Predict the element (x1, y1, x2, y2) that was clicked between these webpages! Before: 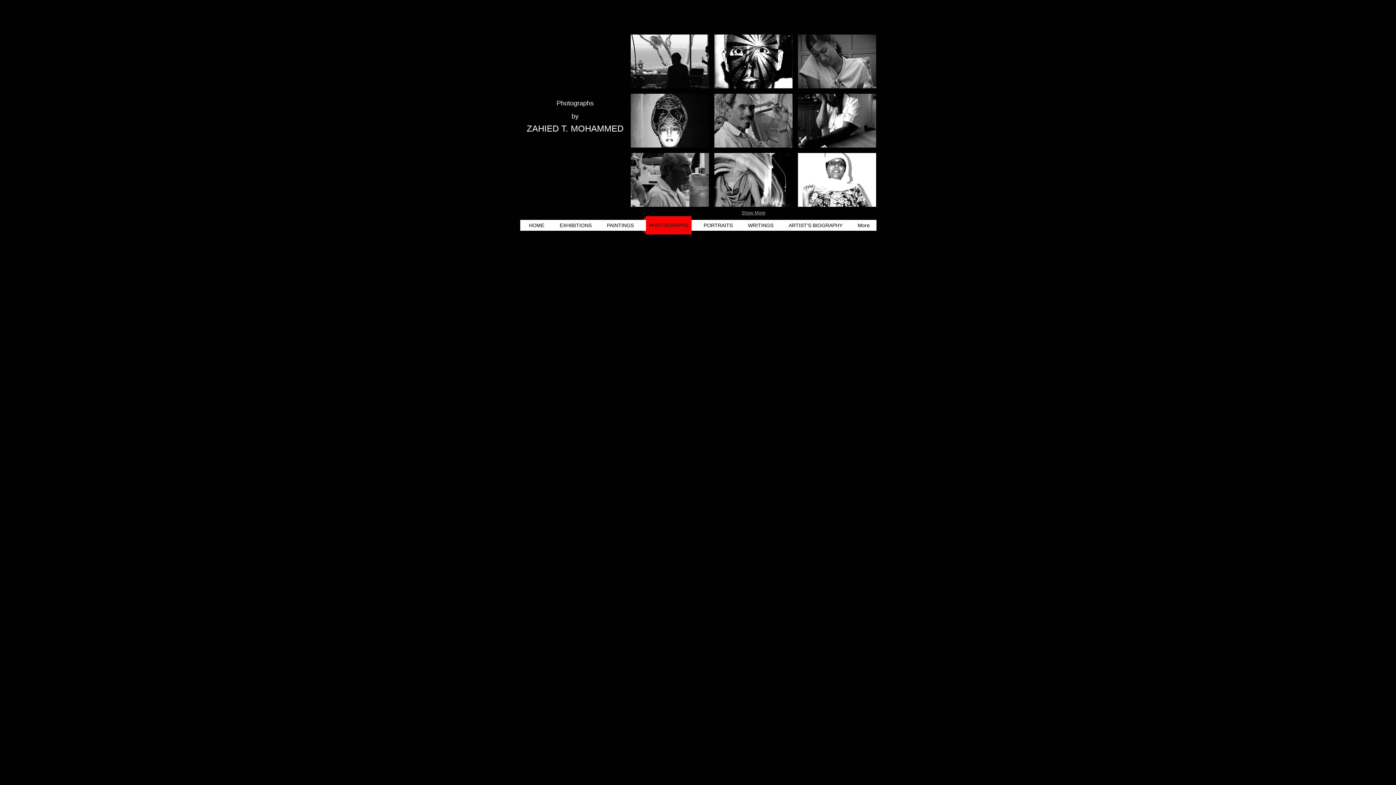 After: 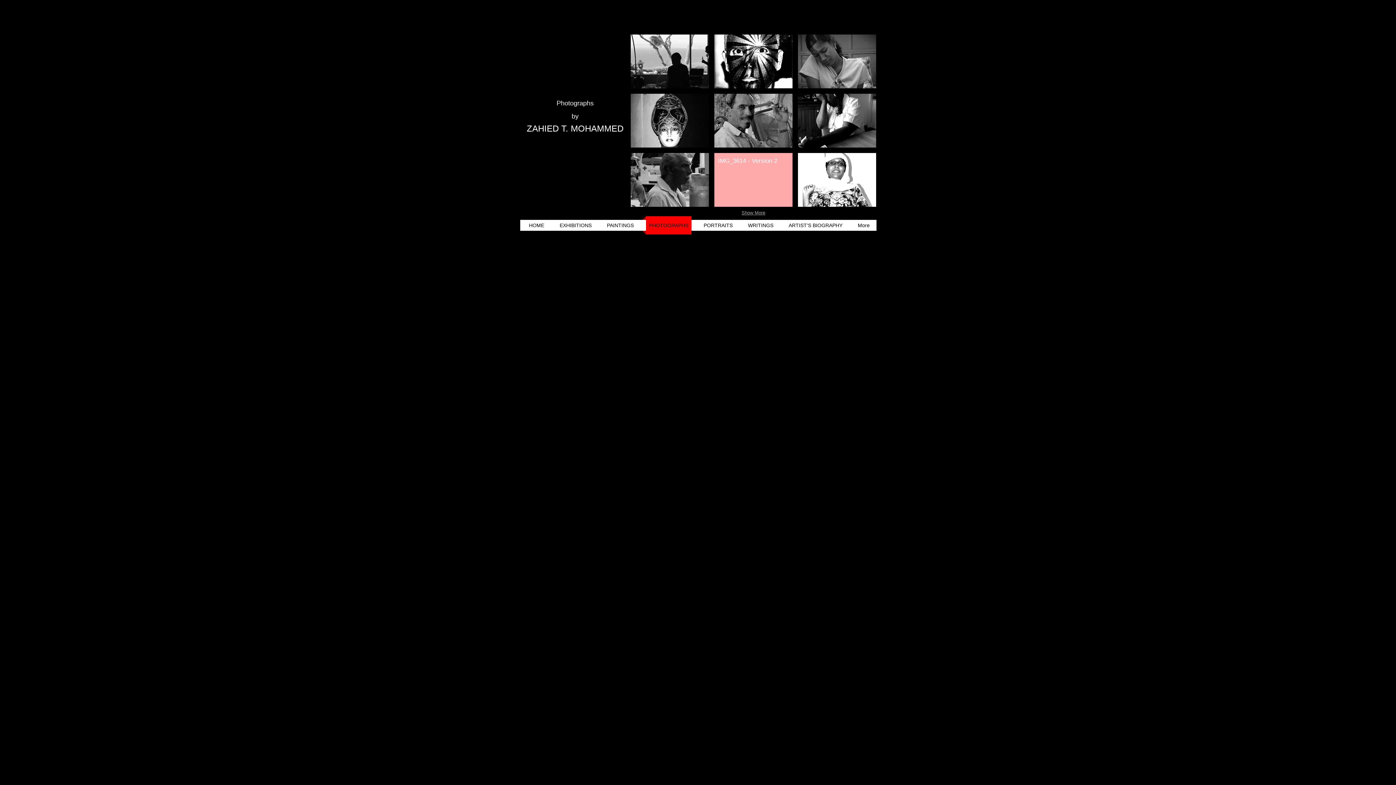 Action: bbox: (714, 153, 792, 206) label: IMG_3614 - Version 2